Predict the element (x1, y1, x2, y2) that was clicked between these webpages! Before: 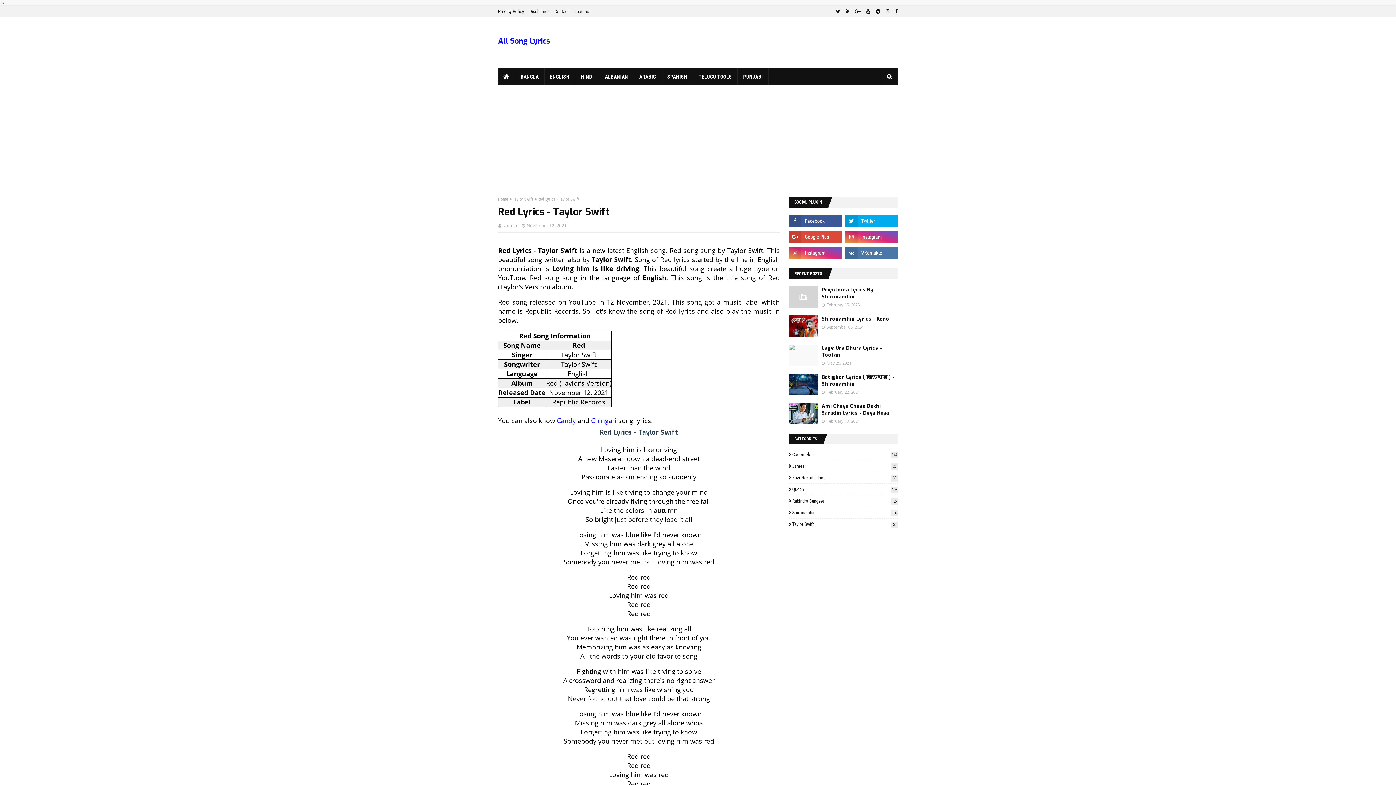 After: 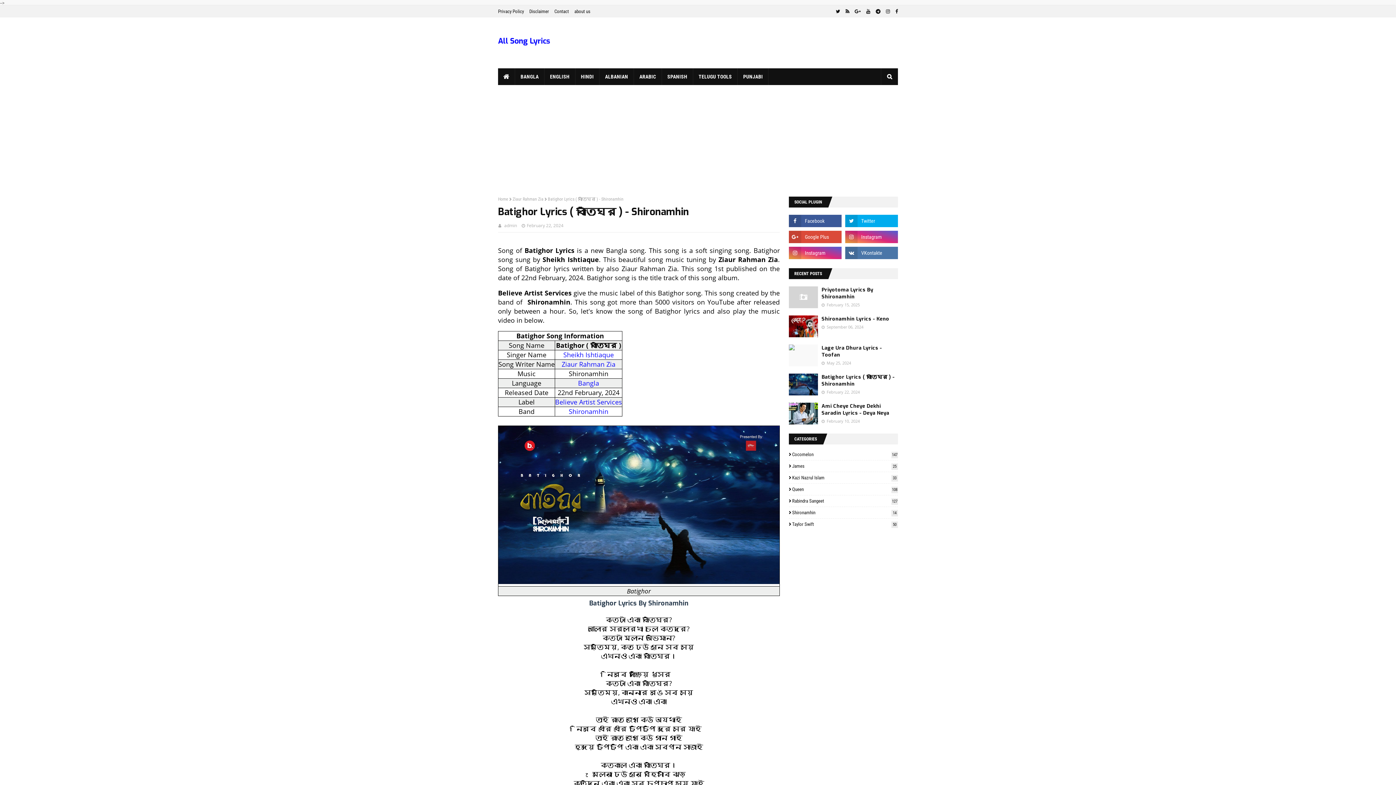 Action: bbox: (821, 373, 898, 387) label: Batighor Lyrics ( বাতিঘর ) - Shironamhin